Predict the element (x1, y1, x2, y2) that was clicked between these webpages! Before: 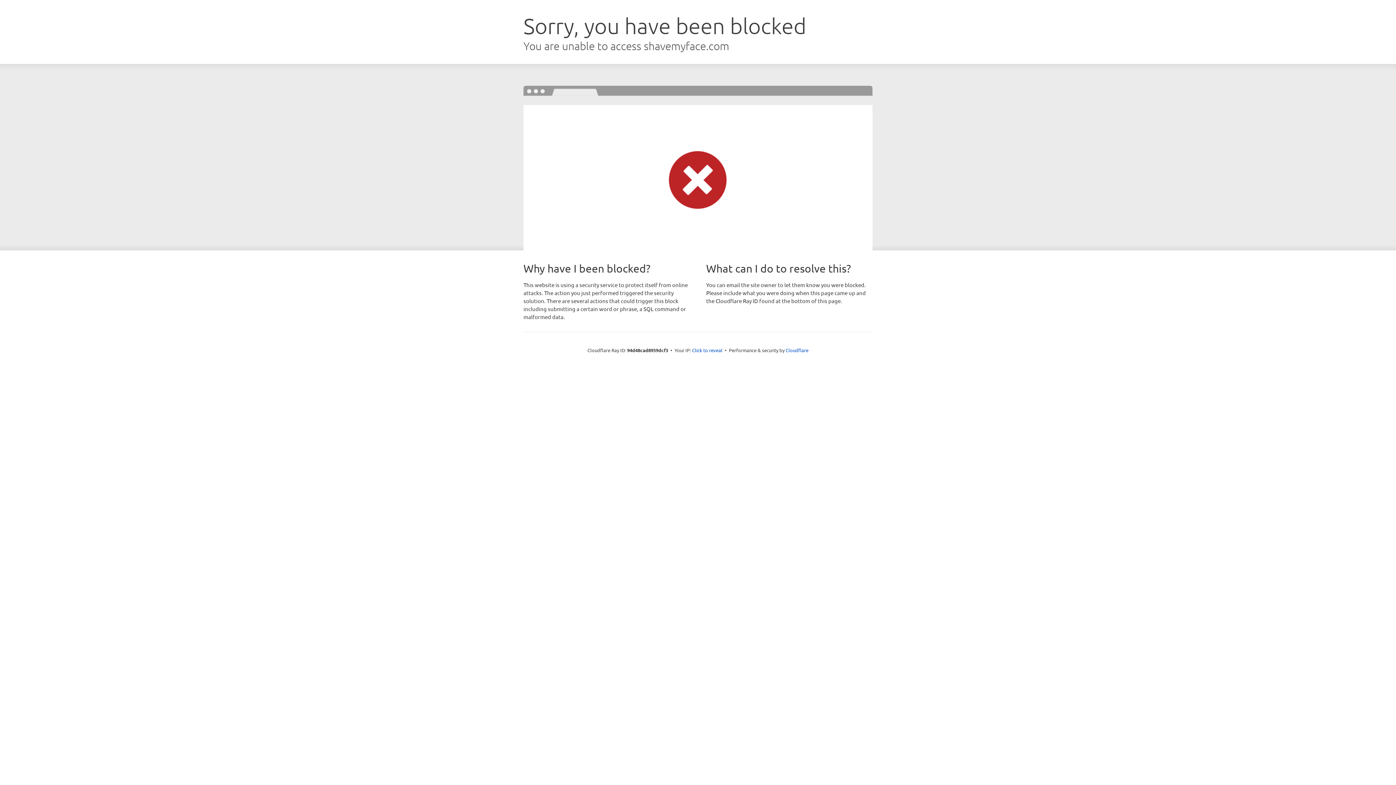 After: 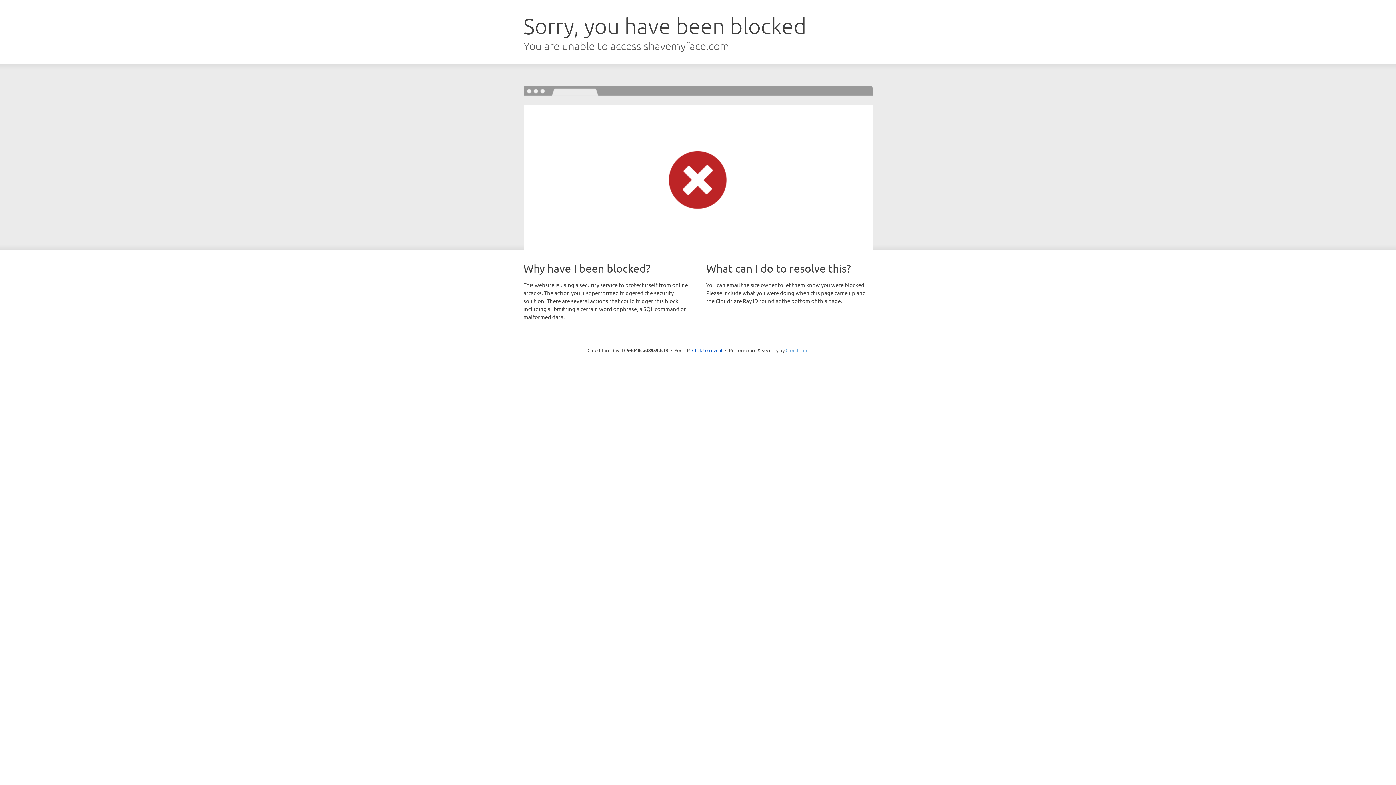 Action: label: Cloudflare bbox: (785, 347, 808, 353)